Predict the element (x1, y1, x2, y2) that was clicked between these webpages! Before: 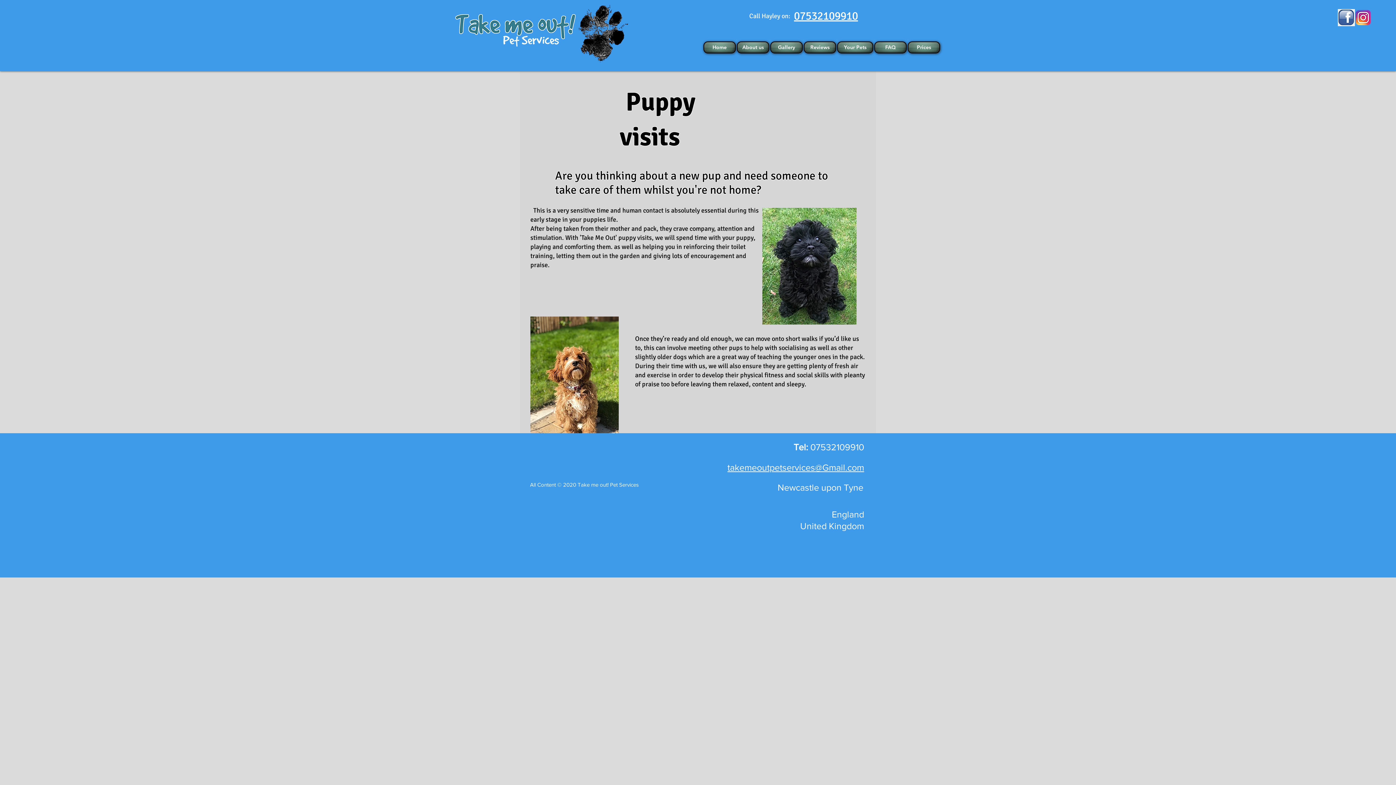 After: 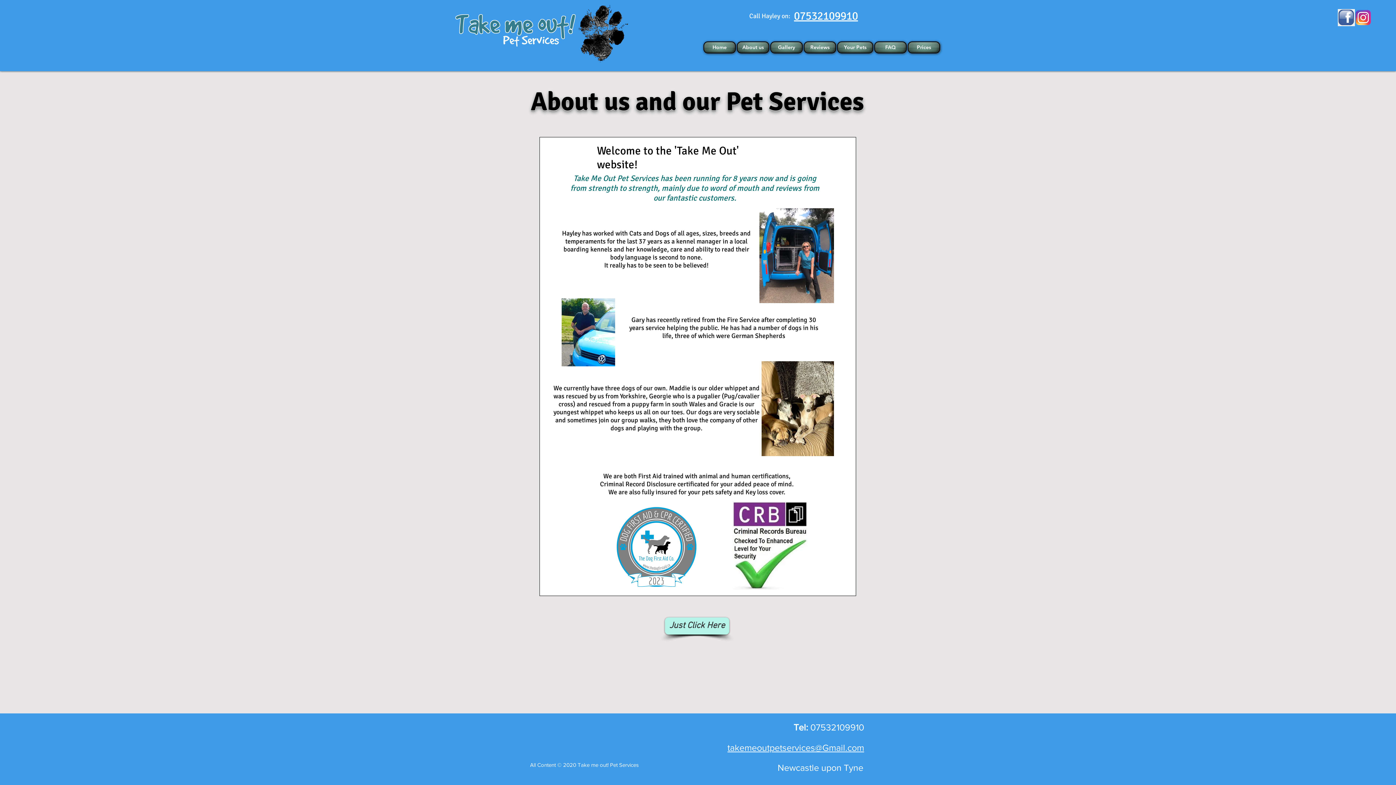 Action: label: About us bbox: (737, 41, 769, 53)